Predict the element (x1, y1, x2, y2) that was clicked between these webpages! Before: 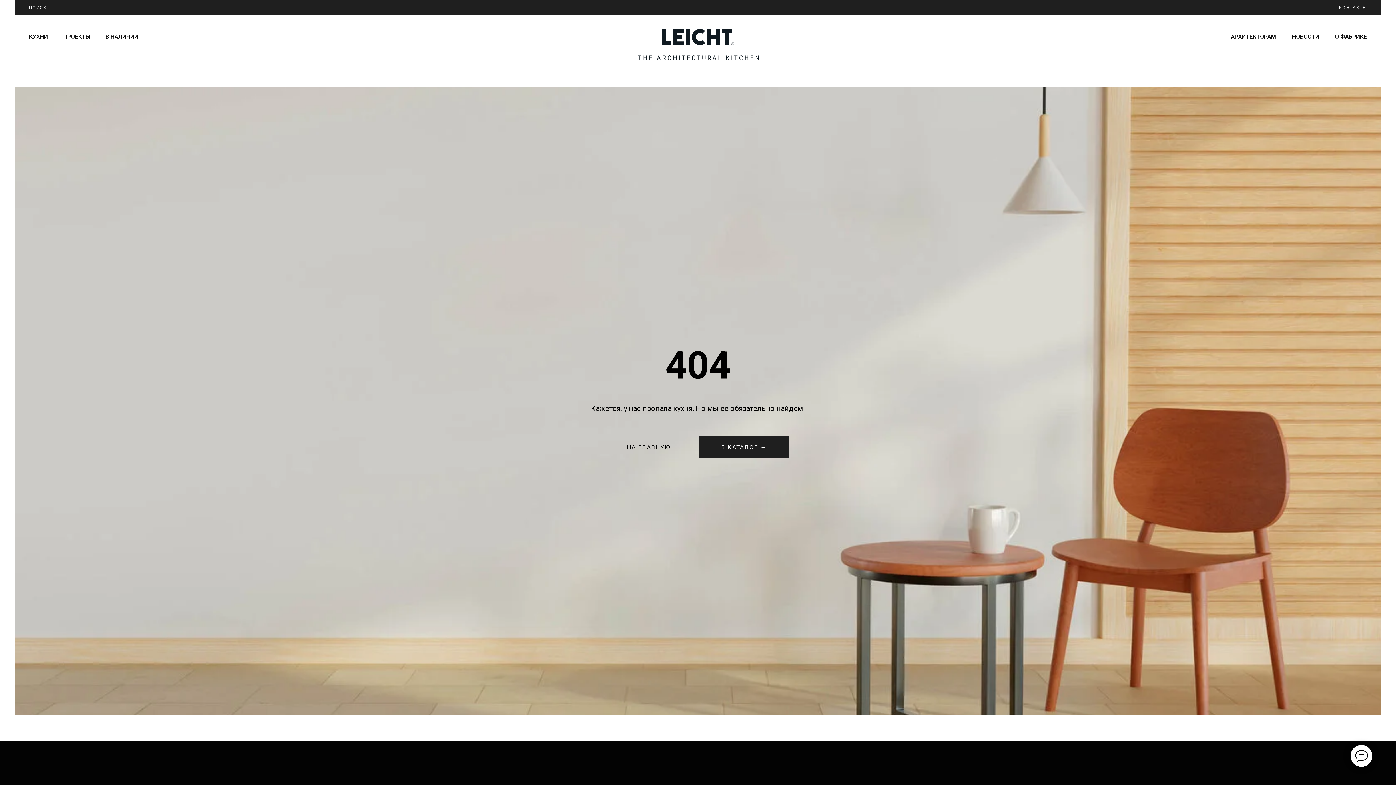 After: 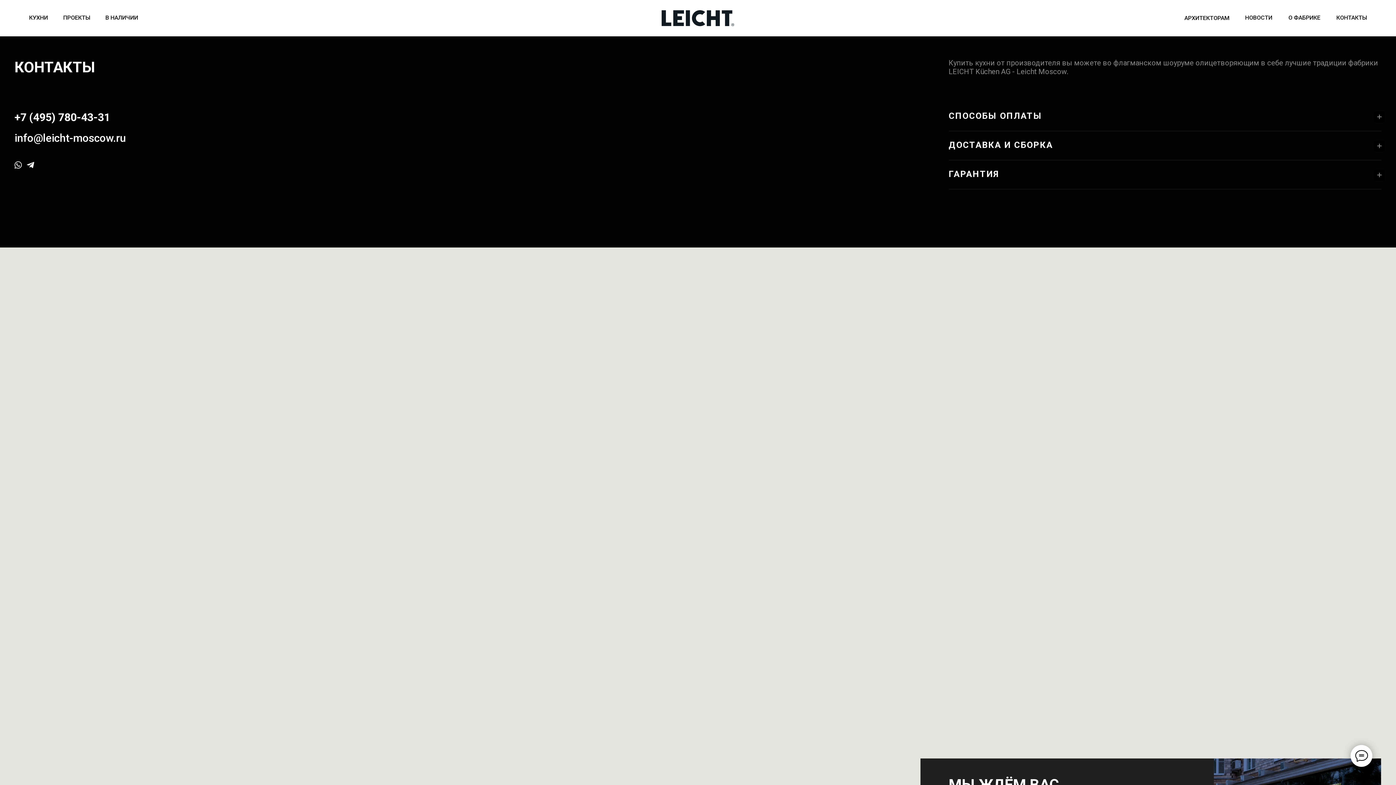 Action: bbox: (1332, 3, 1367, 12) label: КОНТАКТЫ